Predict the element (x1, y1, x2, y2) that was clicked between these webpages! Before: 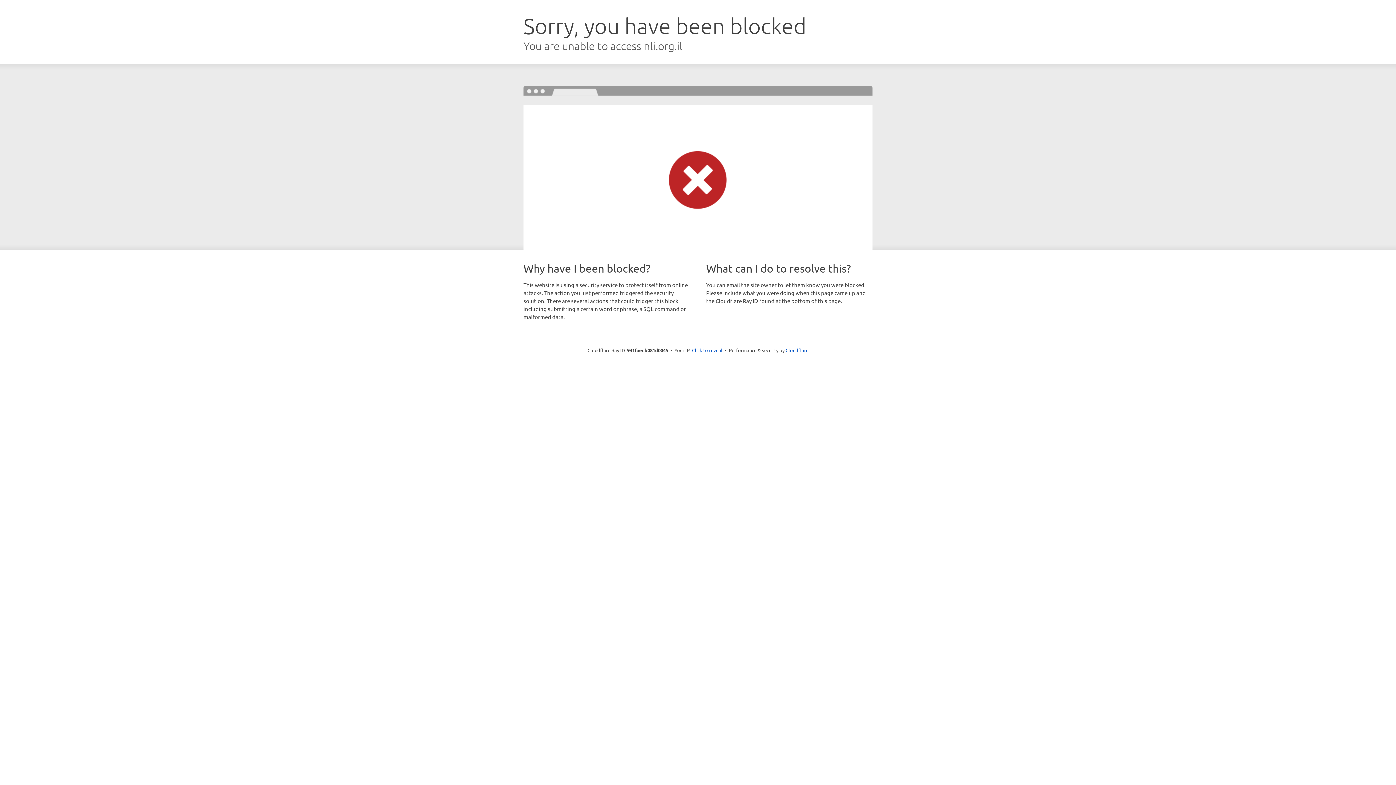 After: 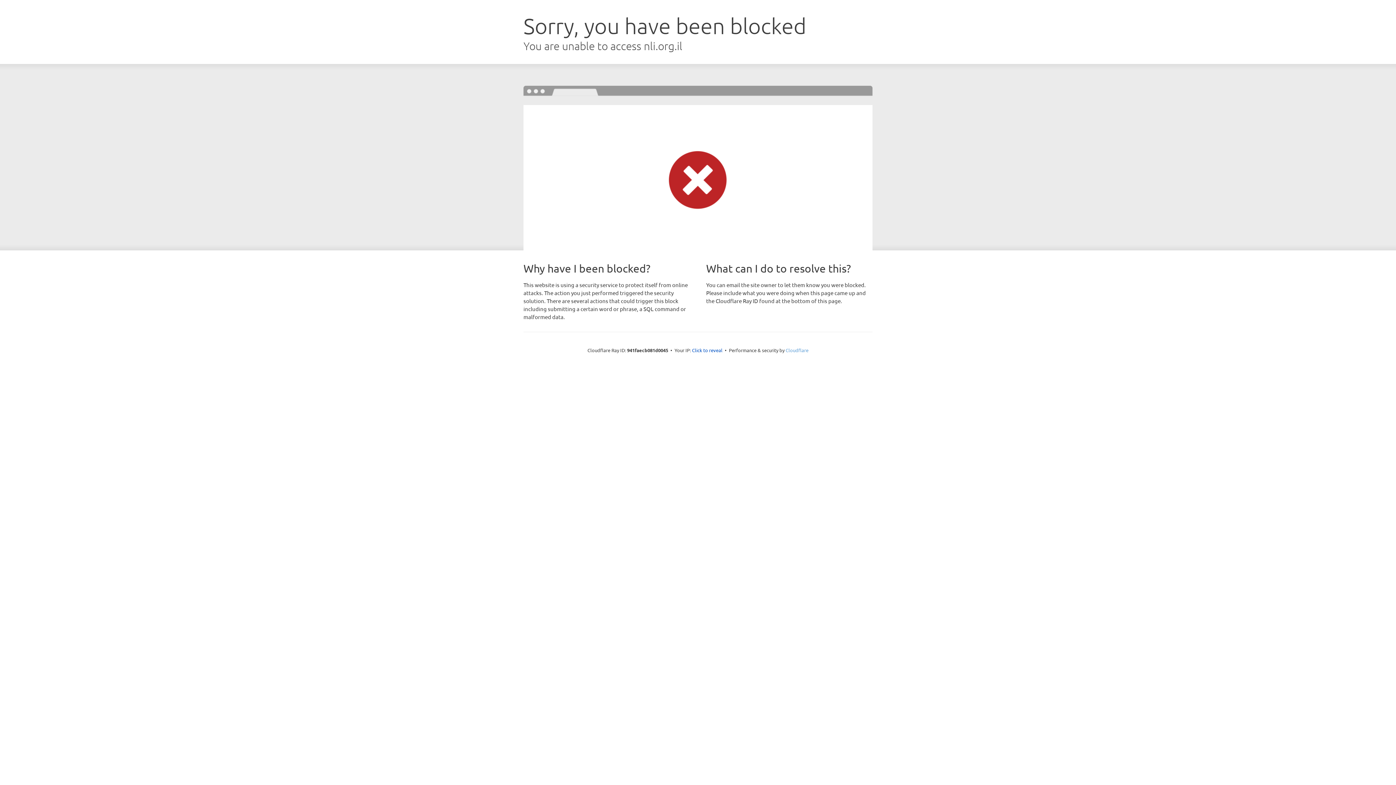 Action: label: Cloudflare bbox: (785, 347, 808, 353)